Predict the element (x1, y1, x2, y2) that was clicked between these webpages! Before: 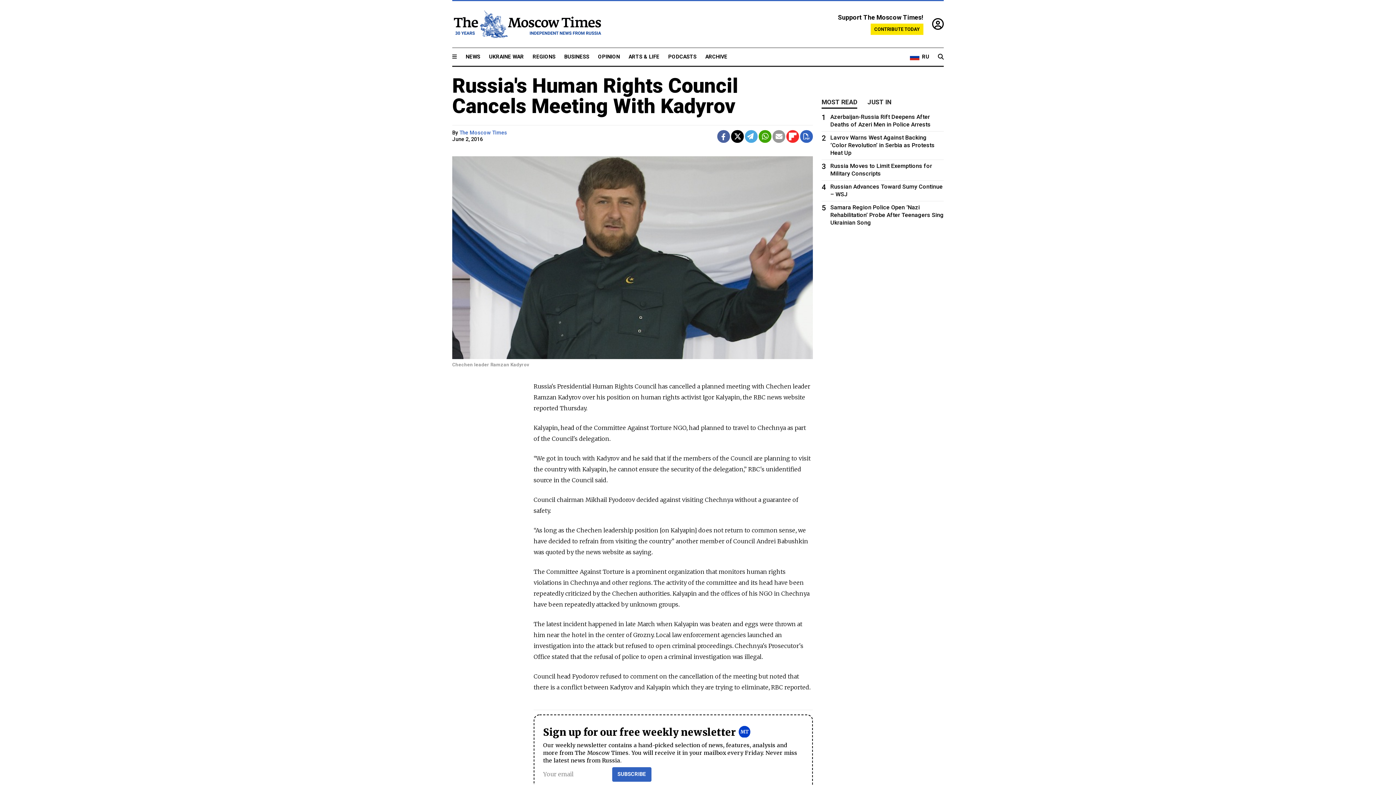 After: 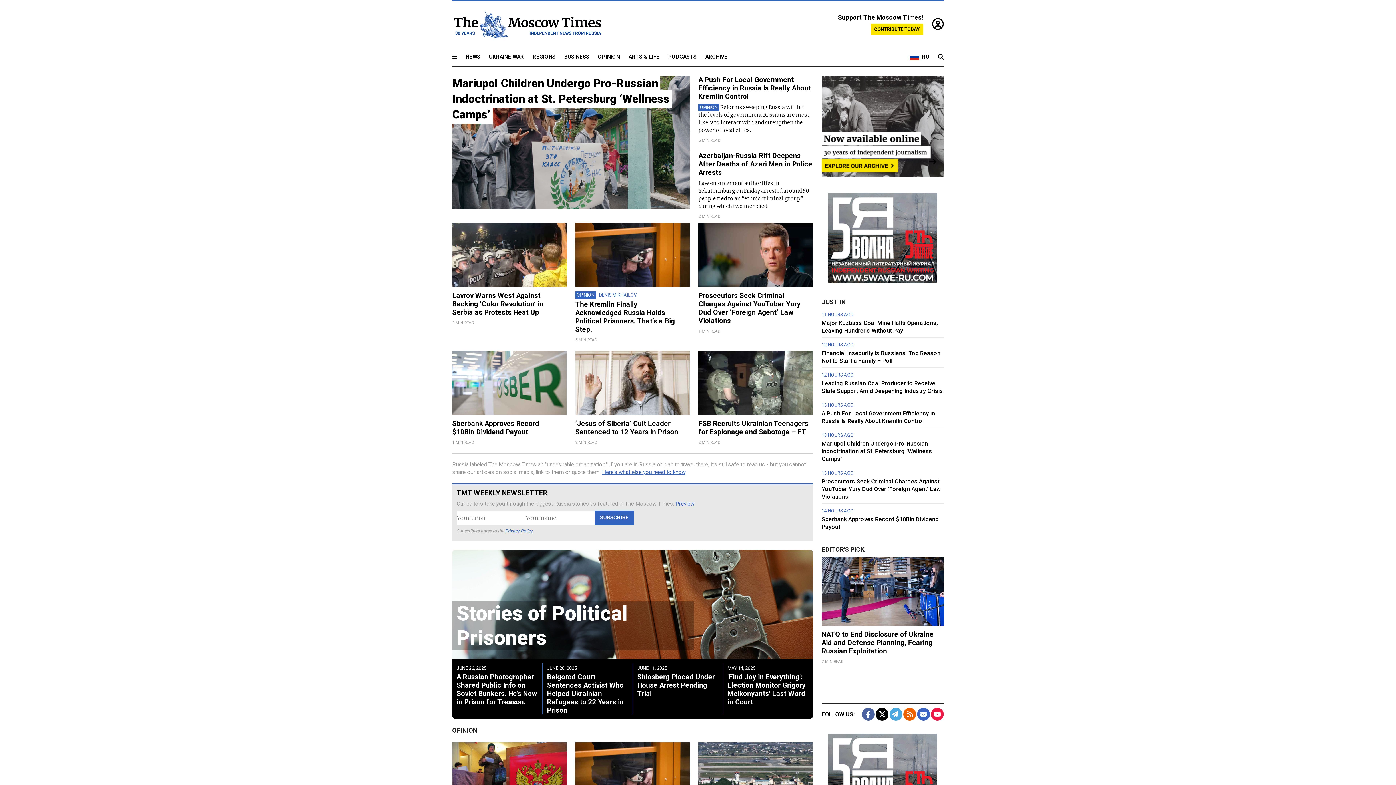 Action: bbox: (452, 9, 601, 38)